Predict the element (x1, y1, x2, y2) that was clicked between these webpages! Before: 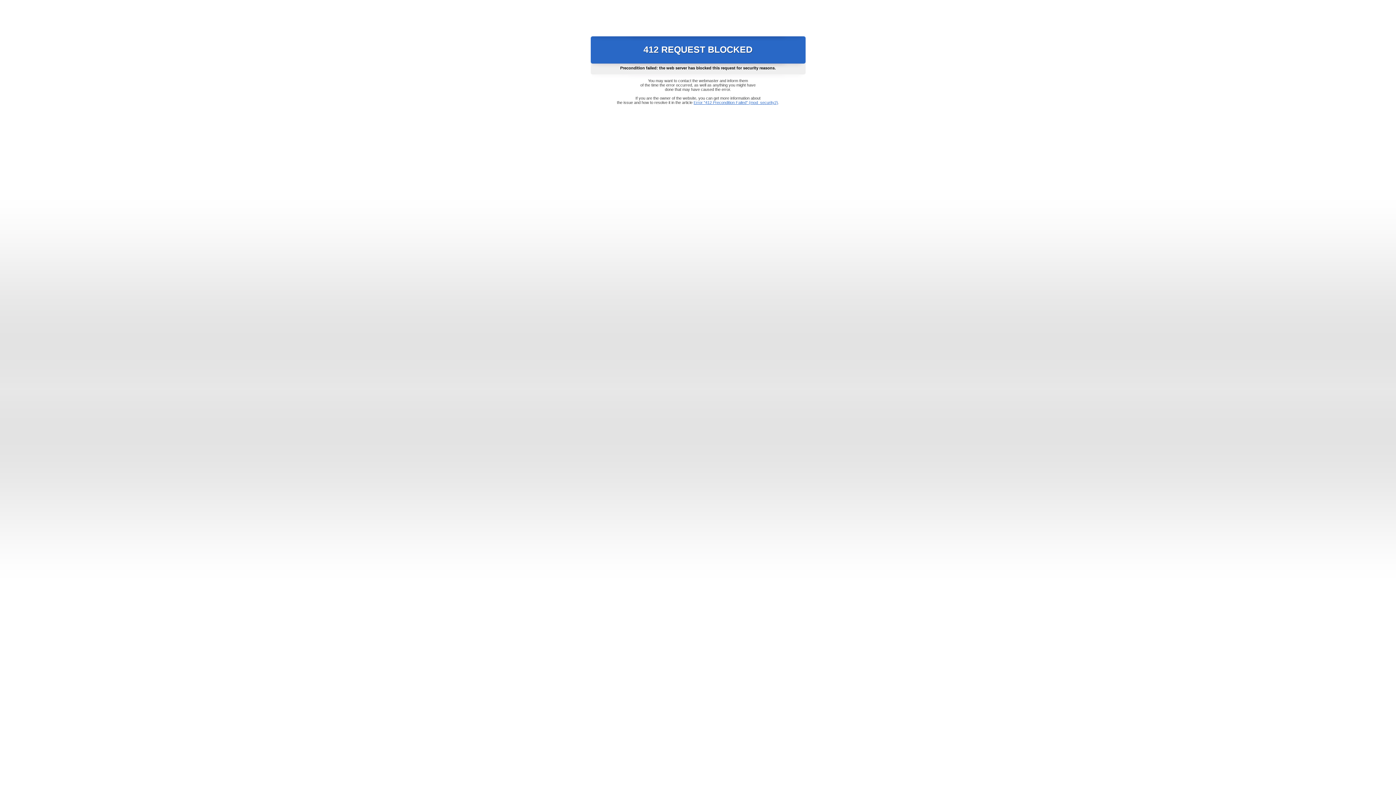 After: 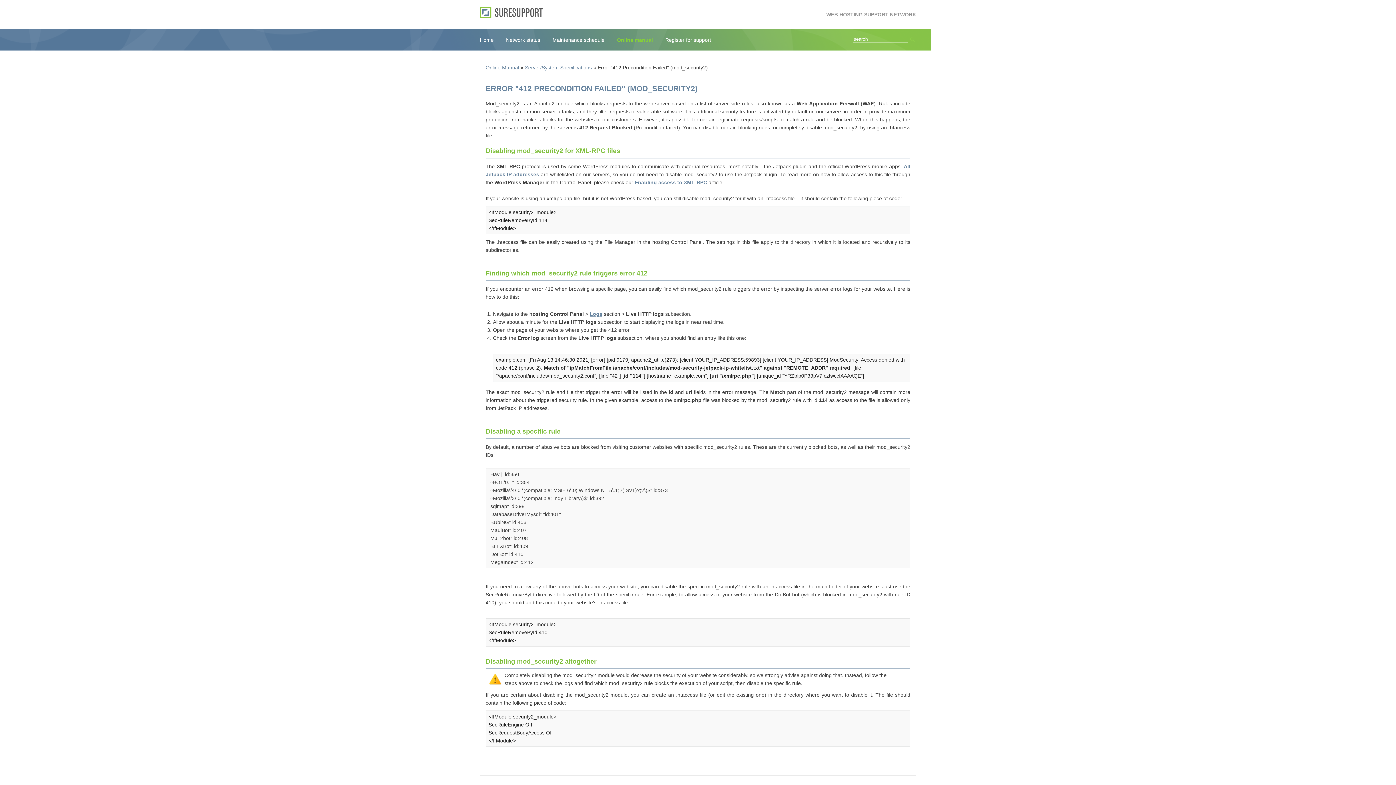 Action: bbox: (693, 100, 778, 104) label: Error "412 Precondition Failed" (mod_security2)